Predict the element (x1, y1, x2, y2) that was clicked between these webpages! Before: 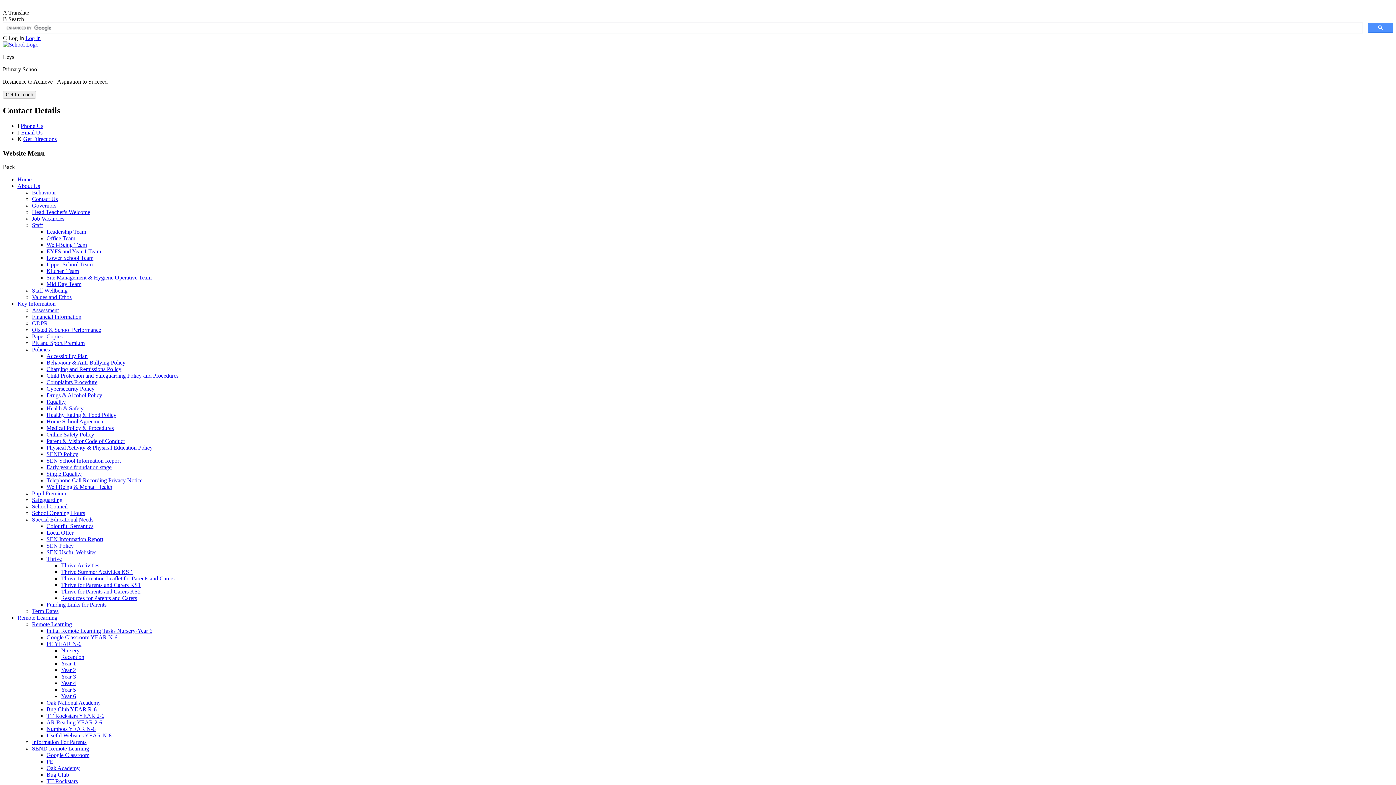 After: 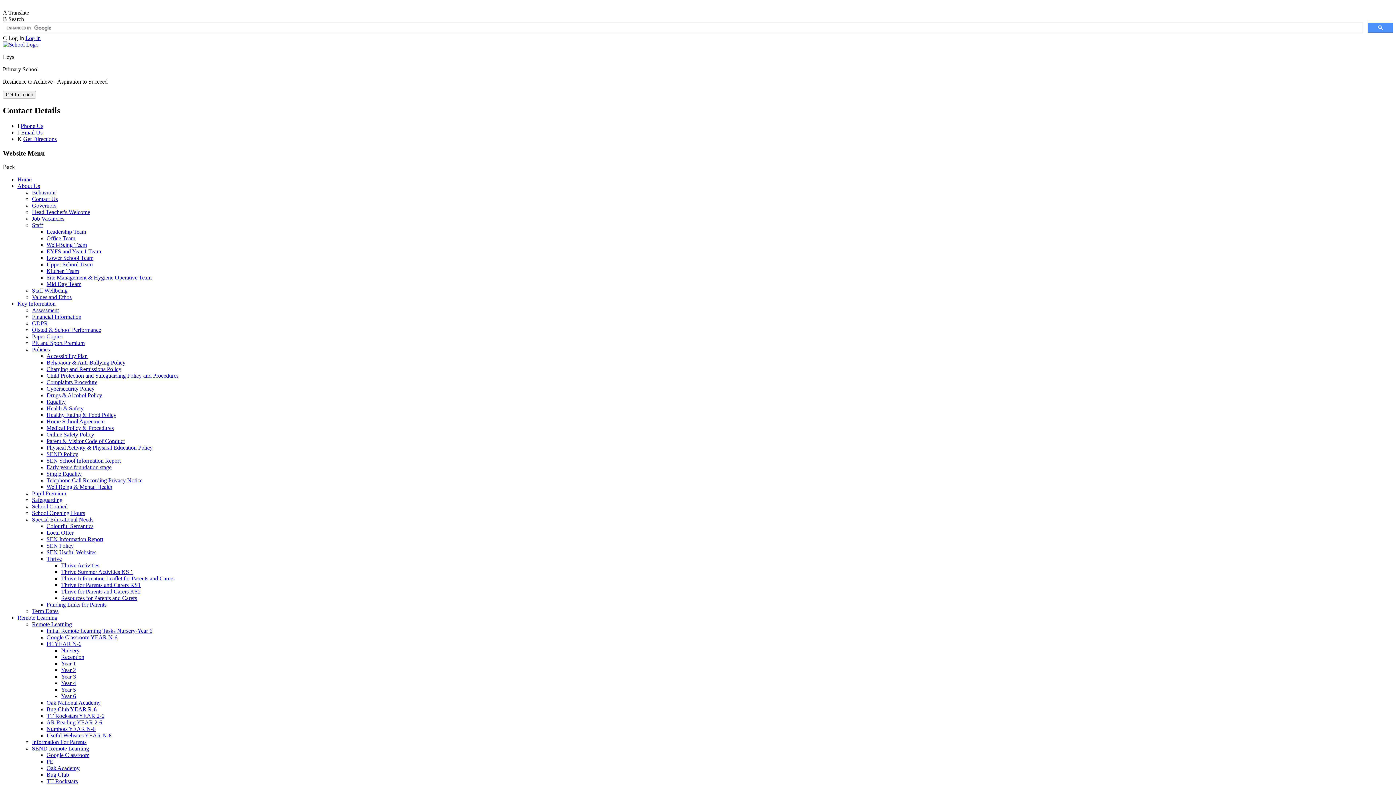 Action: label: Remote Learning bbox: (32, 621, 72, 627)